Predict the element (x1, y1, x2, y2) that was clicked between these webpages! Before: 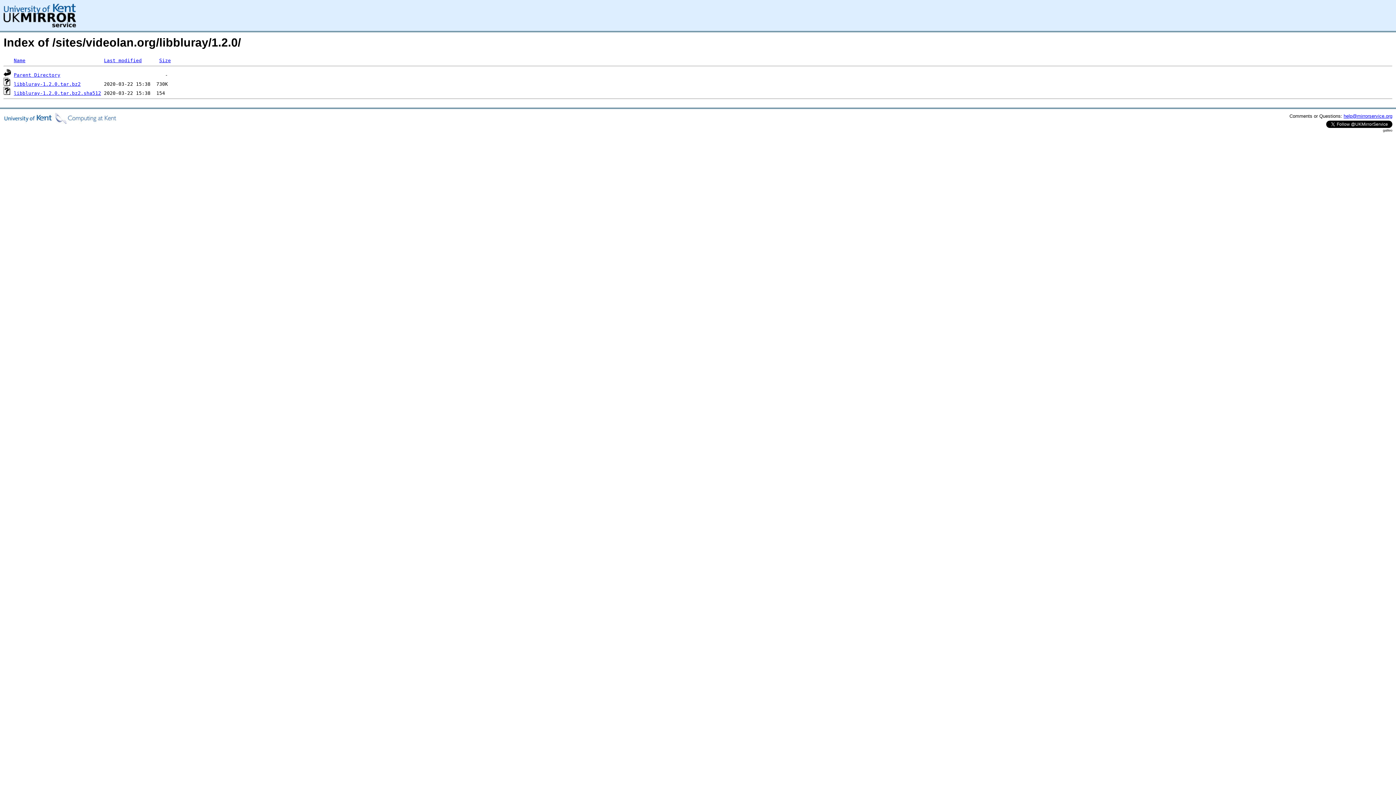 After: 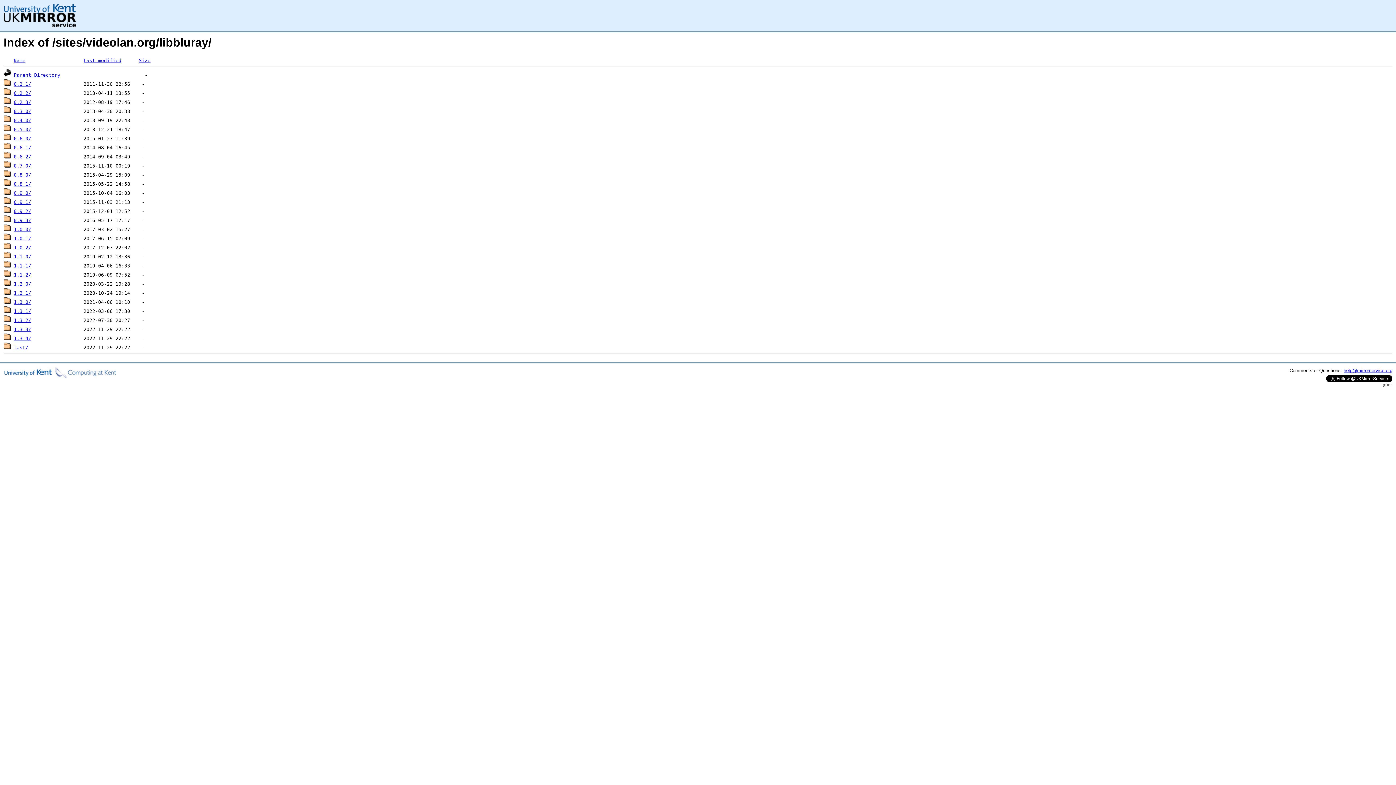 Action: label: Parent Directory bbox: (13, 72, 60, 77)